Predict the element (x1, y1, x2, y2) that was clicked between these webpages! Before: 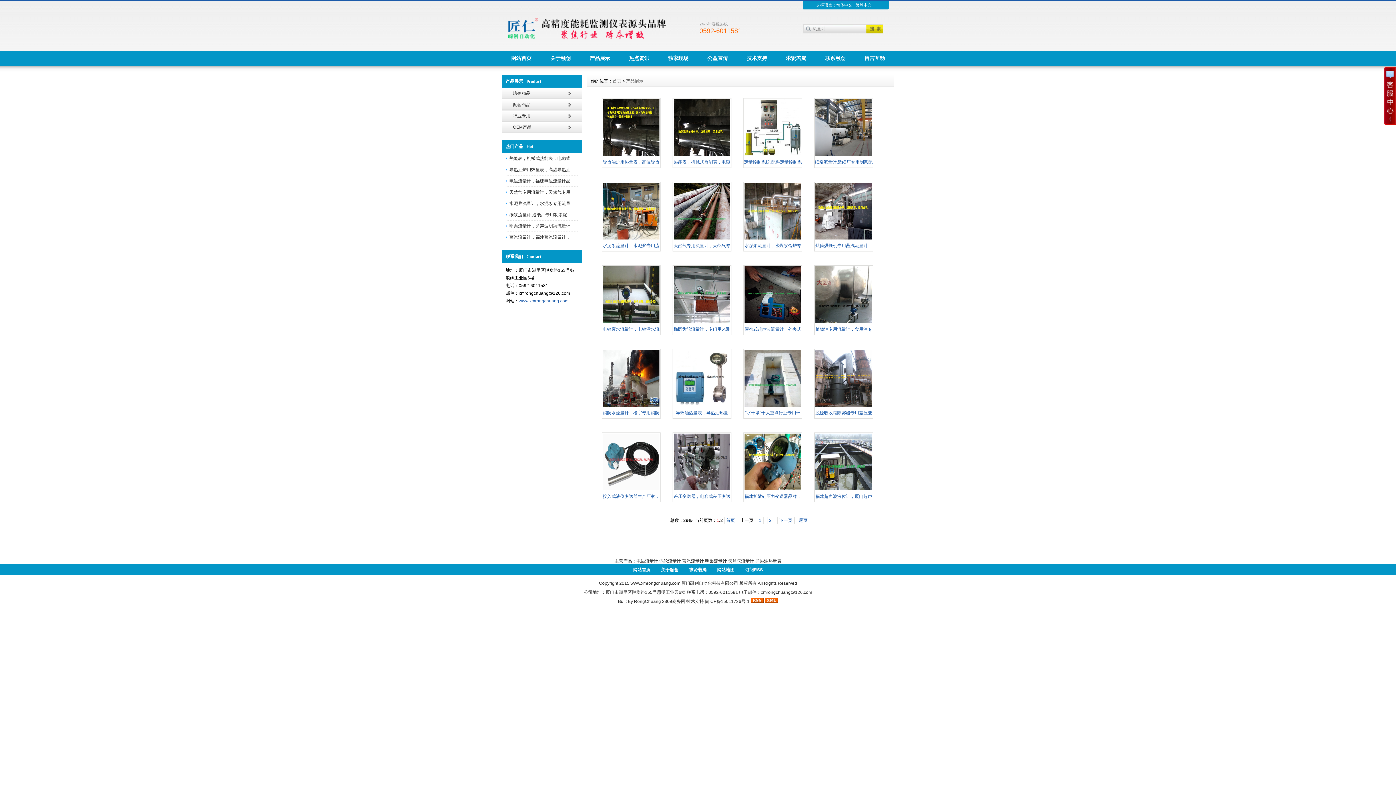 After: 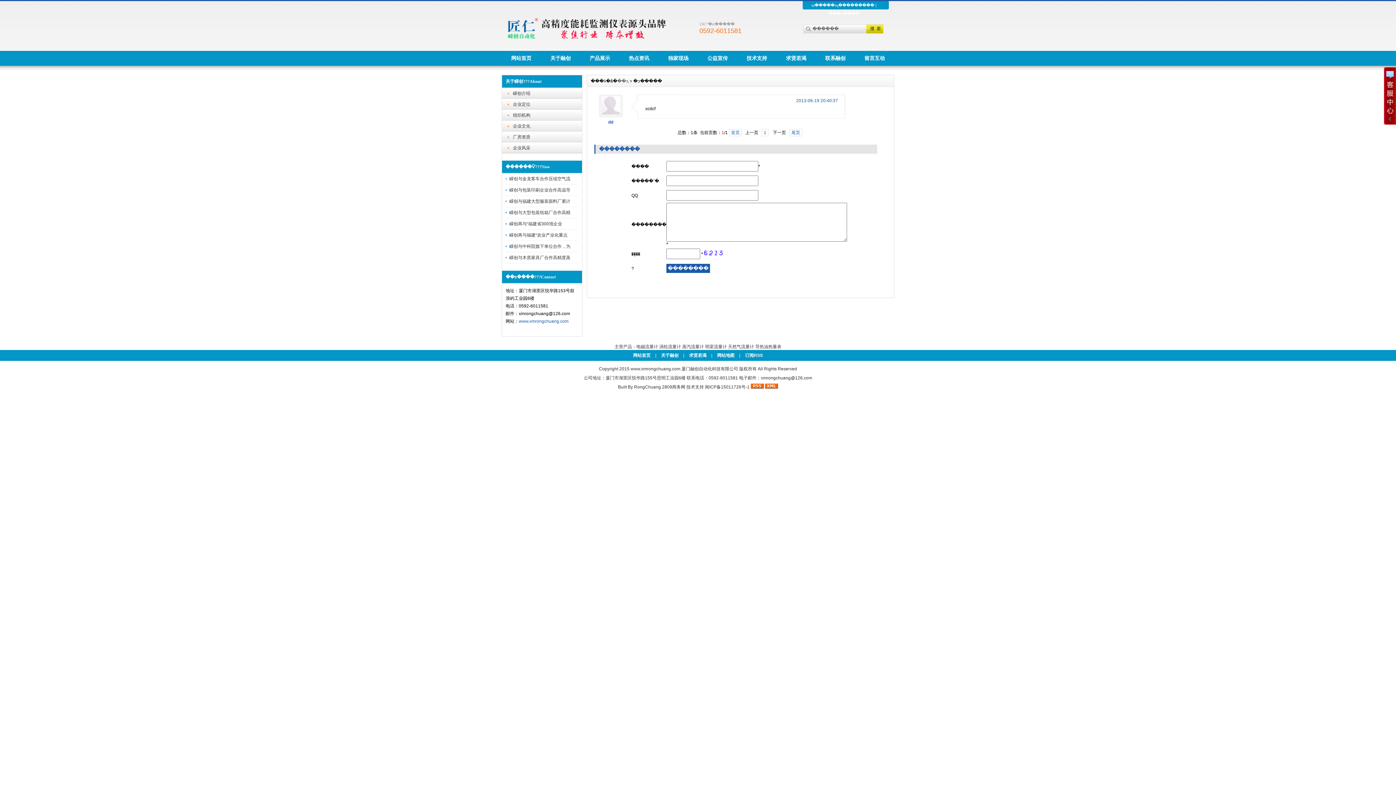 Action: bbox: (855, 50, 894, 65) label: 留言互动